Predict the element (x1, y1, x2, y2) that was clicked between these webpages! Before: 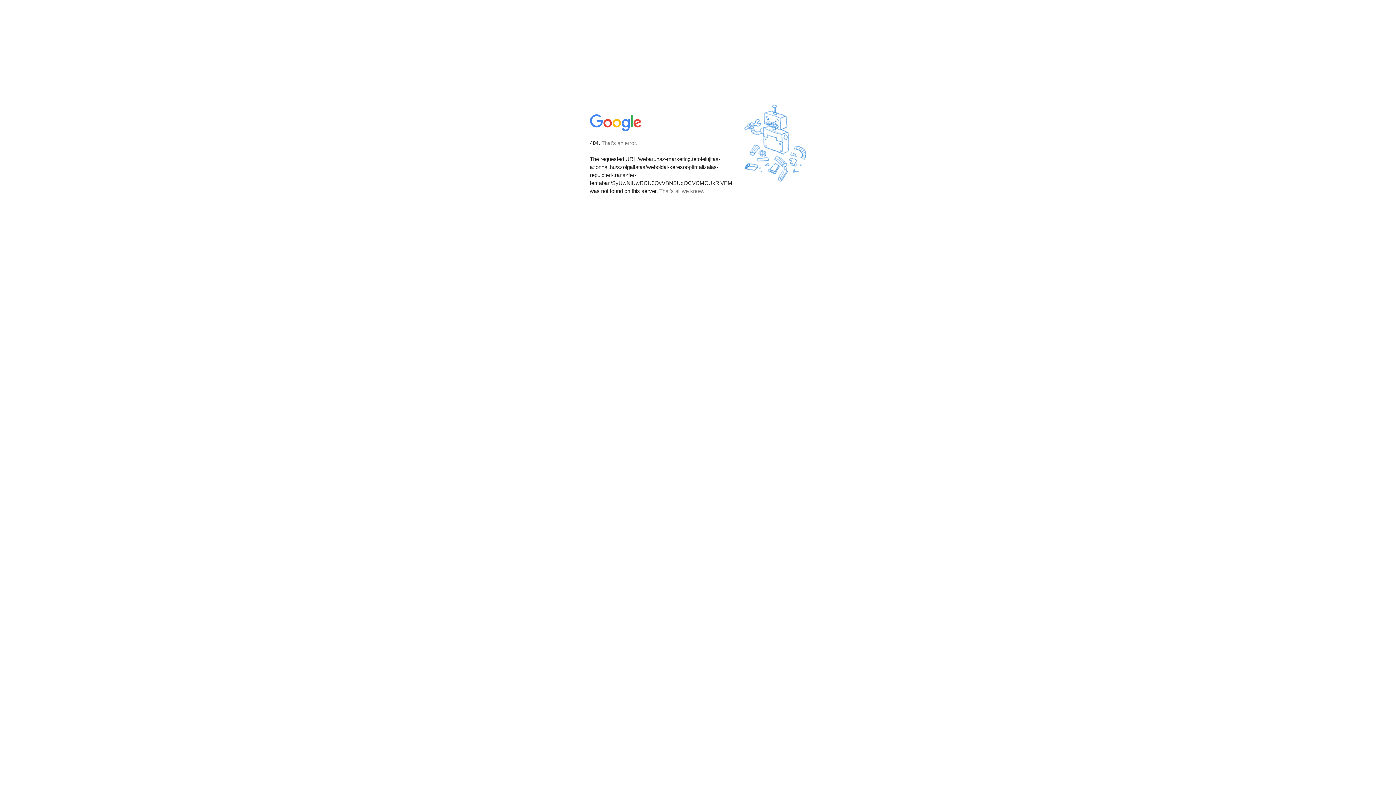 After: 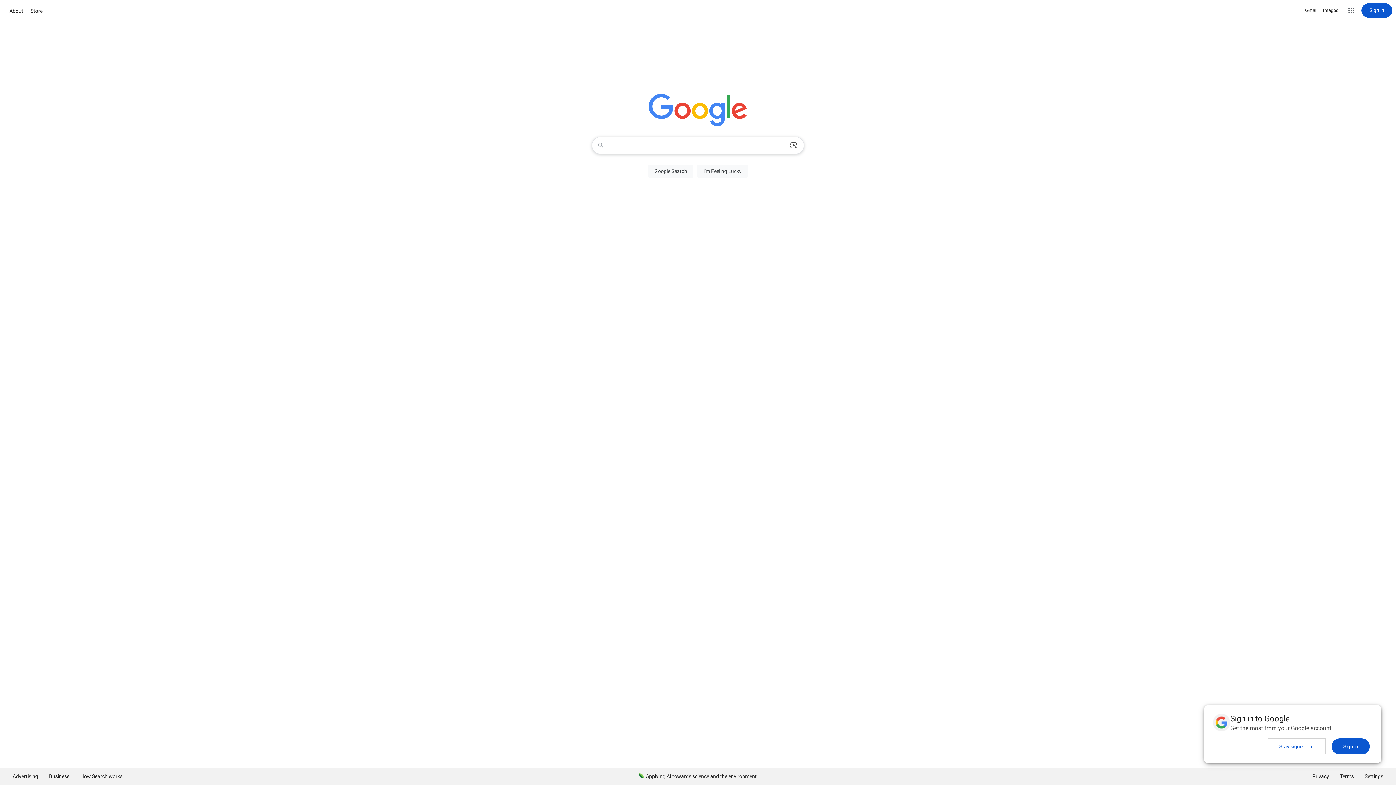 Action: bbox: (590, 127, 642, 134)